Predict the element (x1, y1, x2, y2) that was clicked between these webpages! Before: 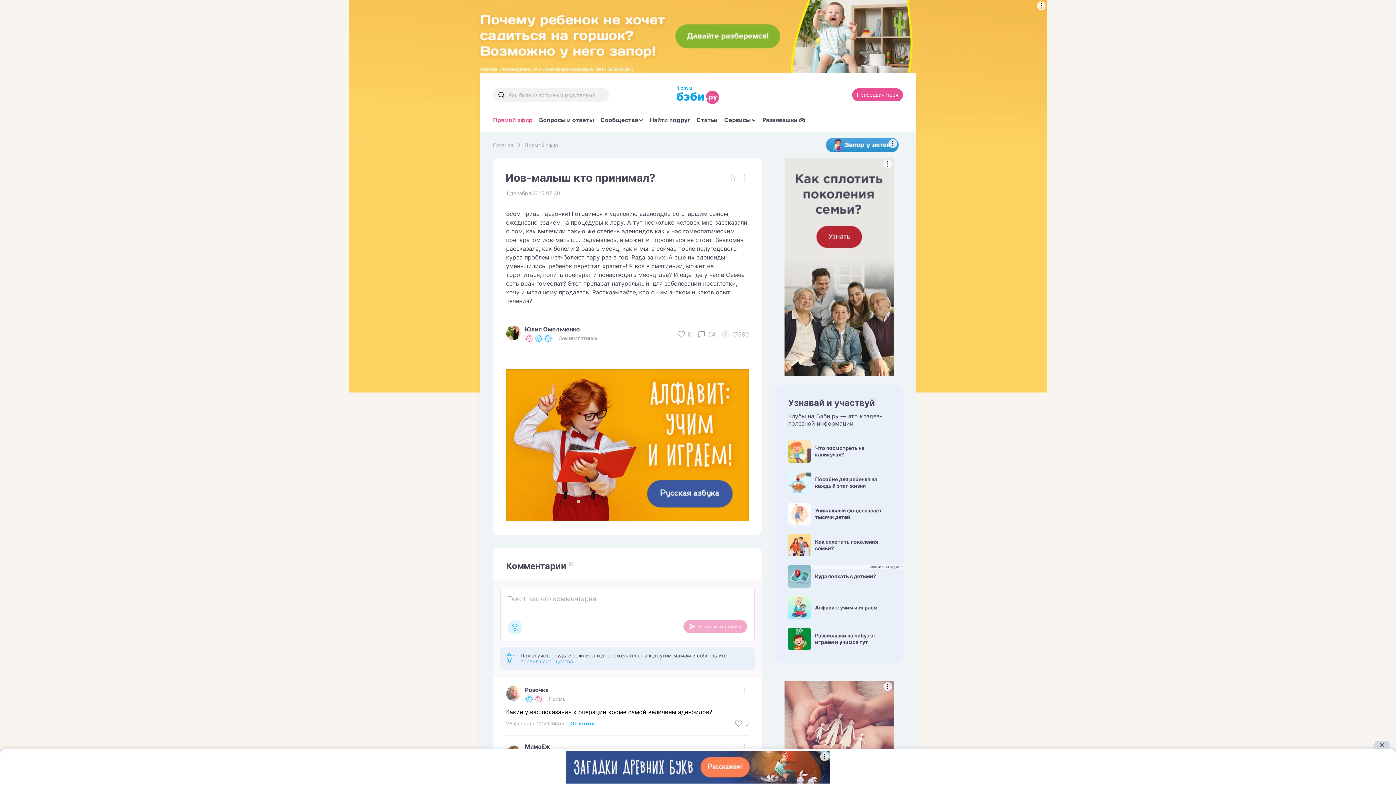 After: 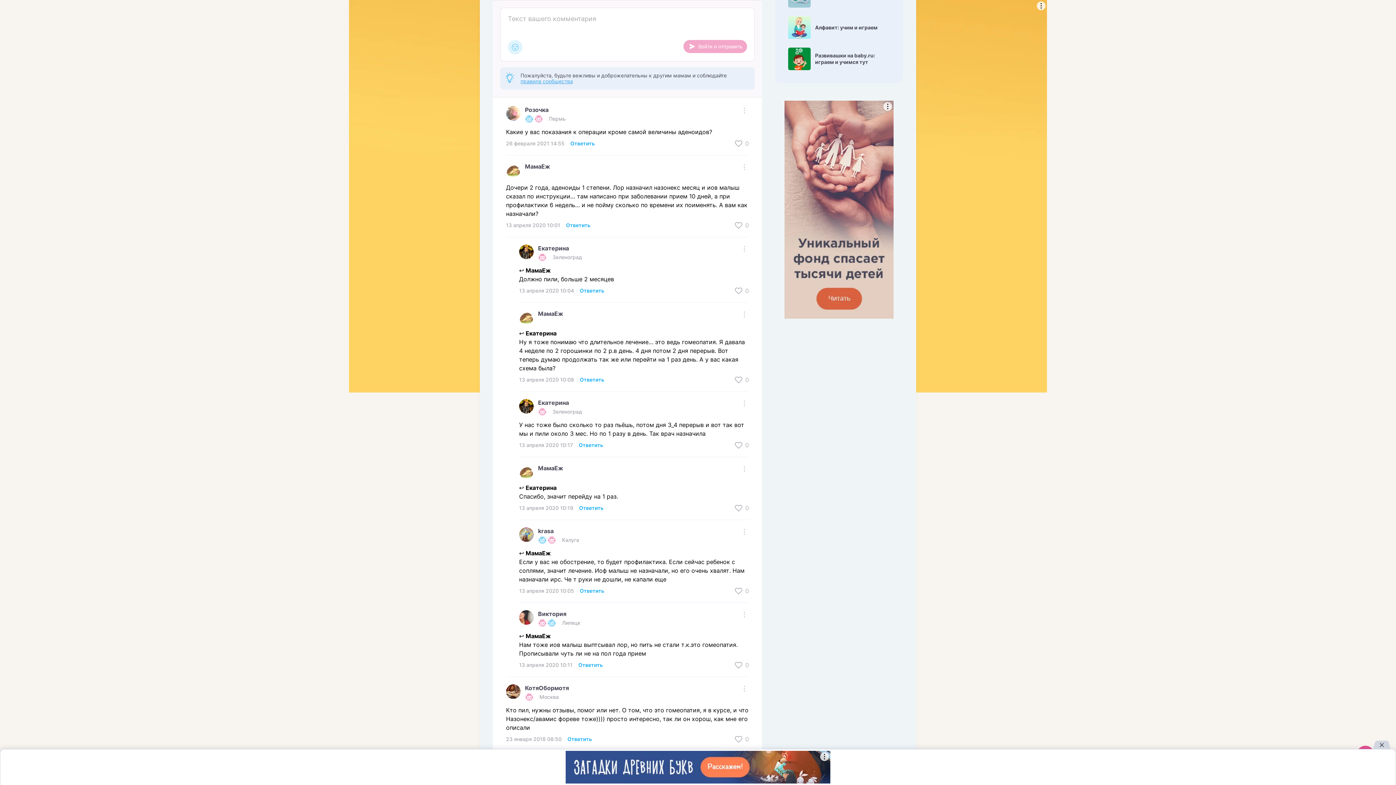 Action: bbox: (697, 325, 715, 342) label: 64